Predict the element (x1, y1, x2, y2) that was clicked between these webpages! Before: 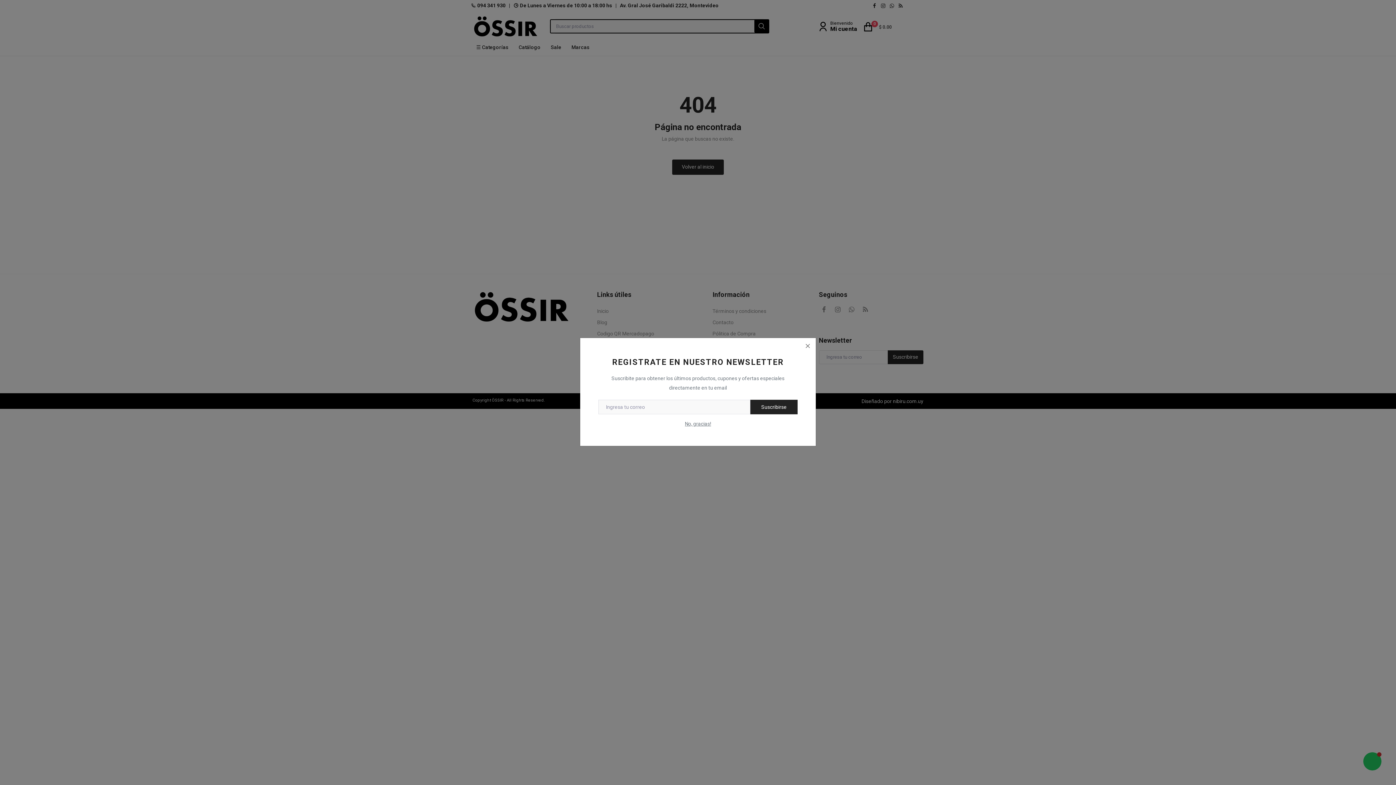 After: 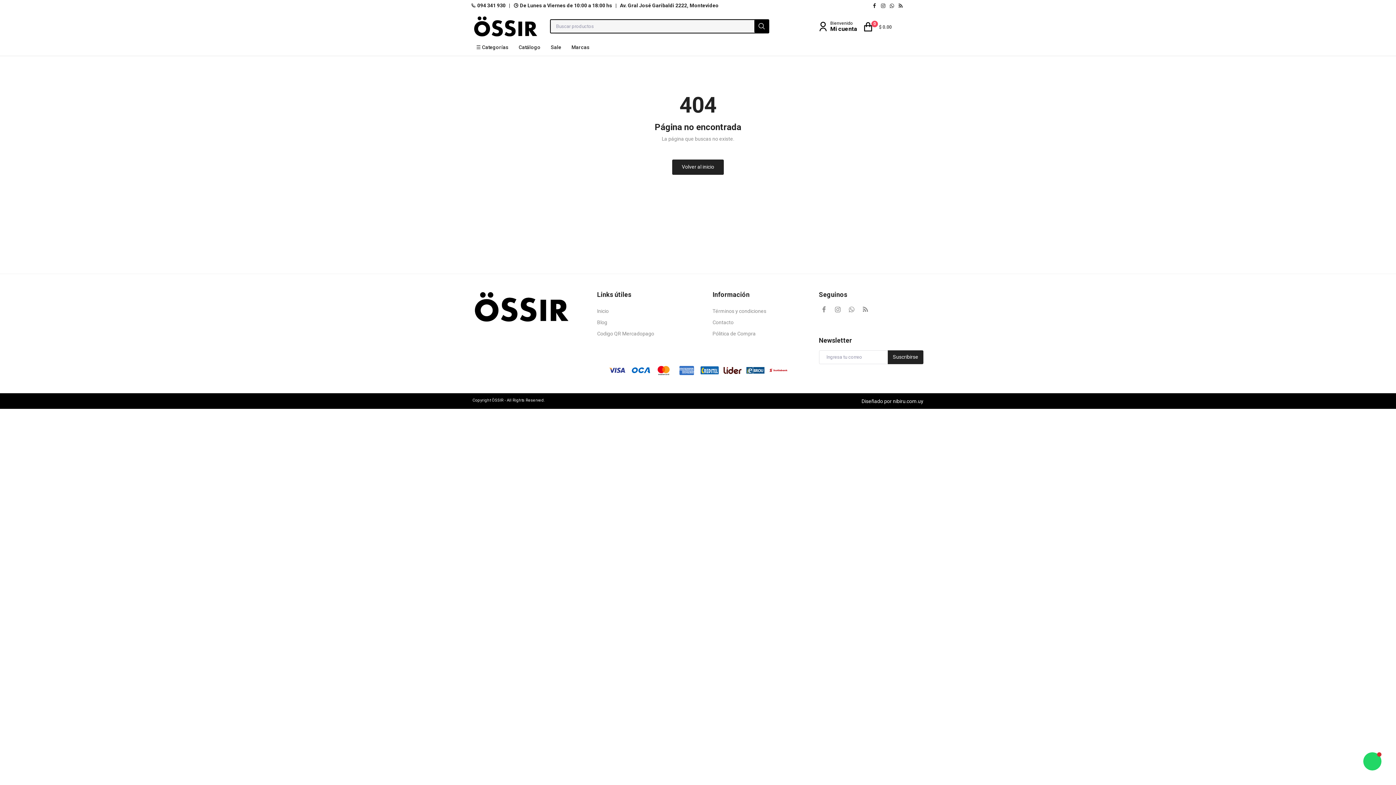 Action: label: No, gracias! bbox: (685, 420, 711, 427)